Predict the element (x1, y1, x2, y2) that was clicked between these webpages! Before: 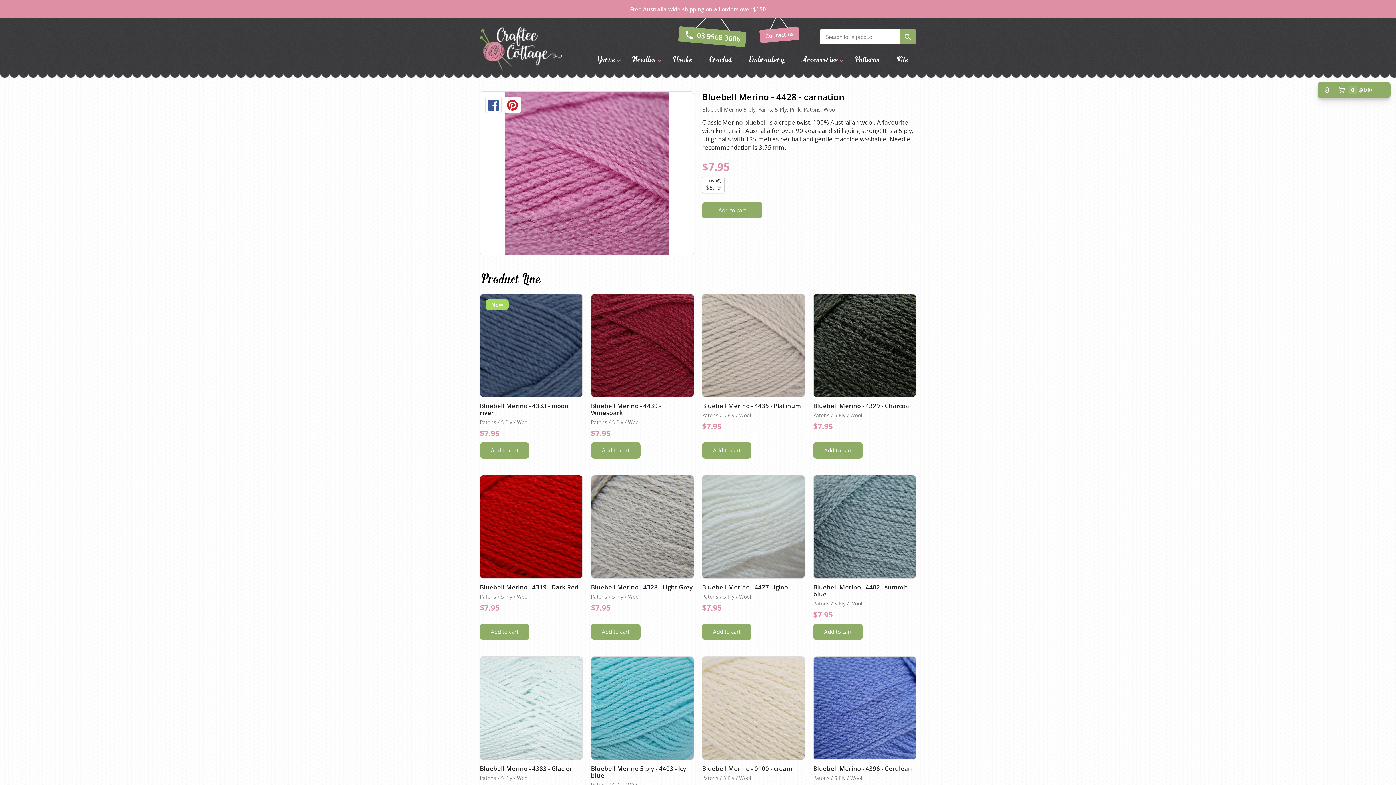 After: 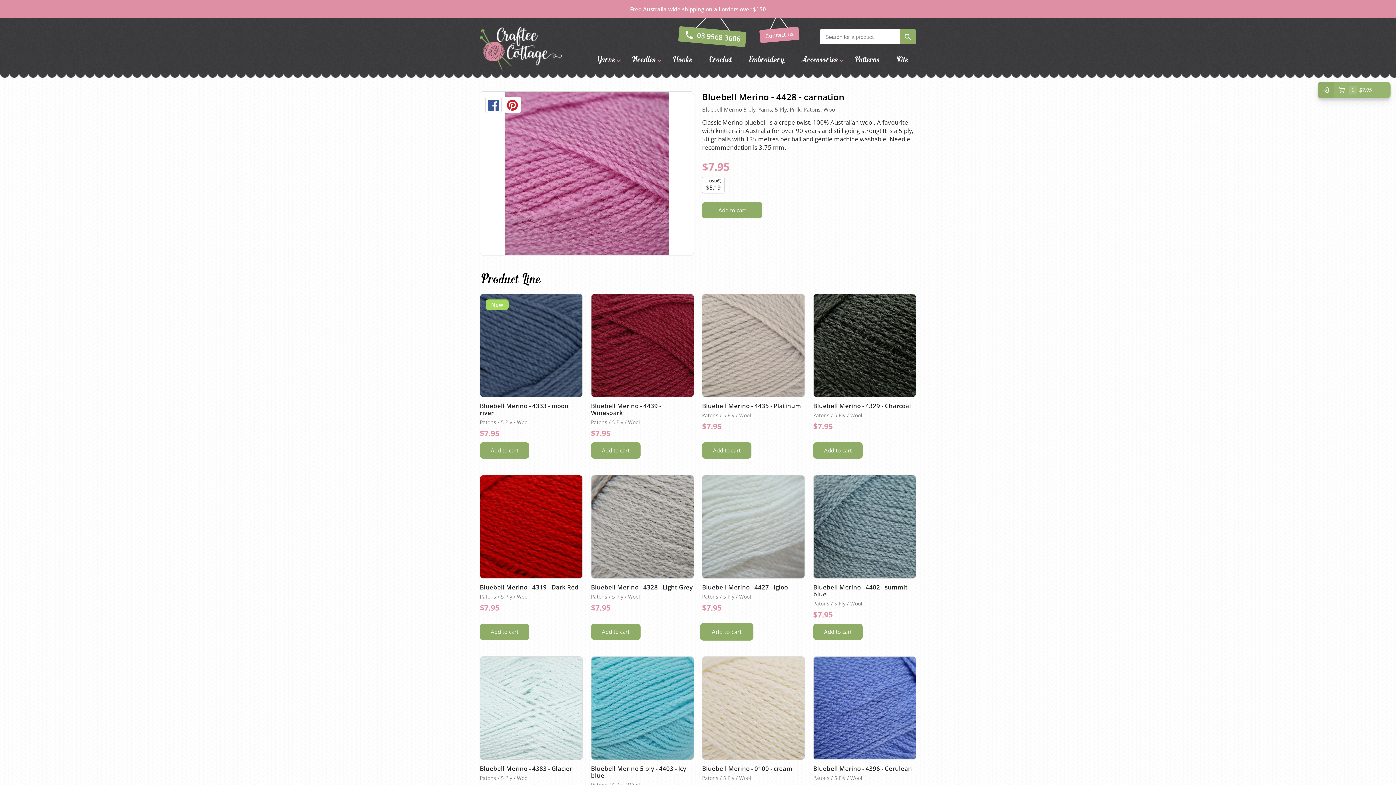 Action: bbox: (702, 624, 751, 640) label: Add to cart